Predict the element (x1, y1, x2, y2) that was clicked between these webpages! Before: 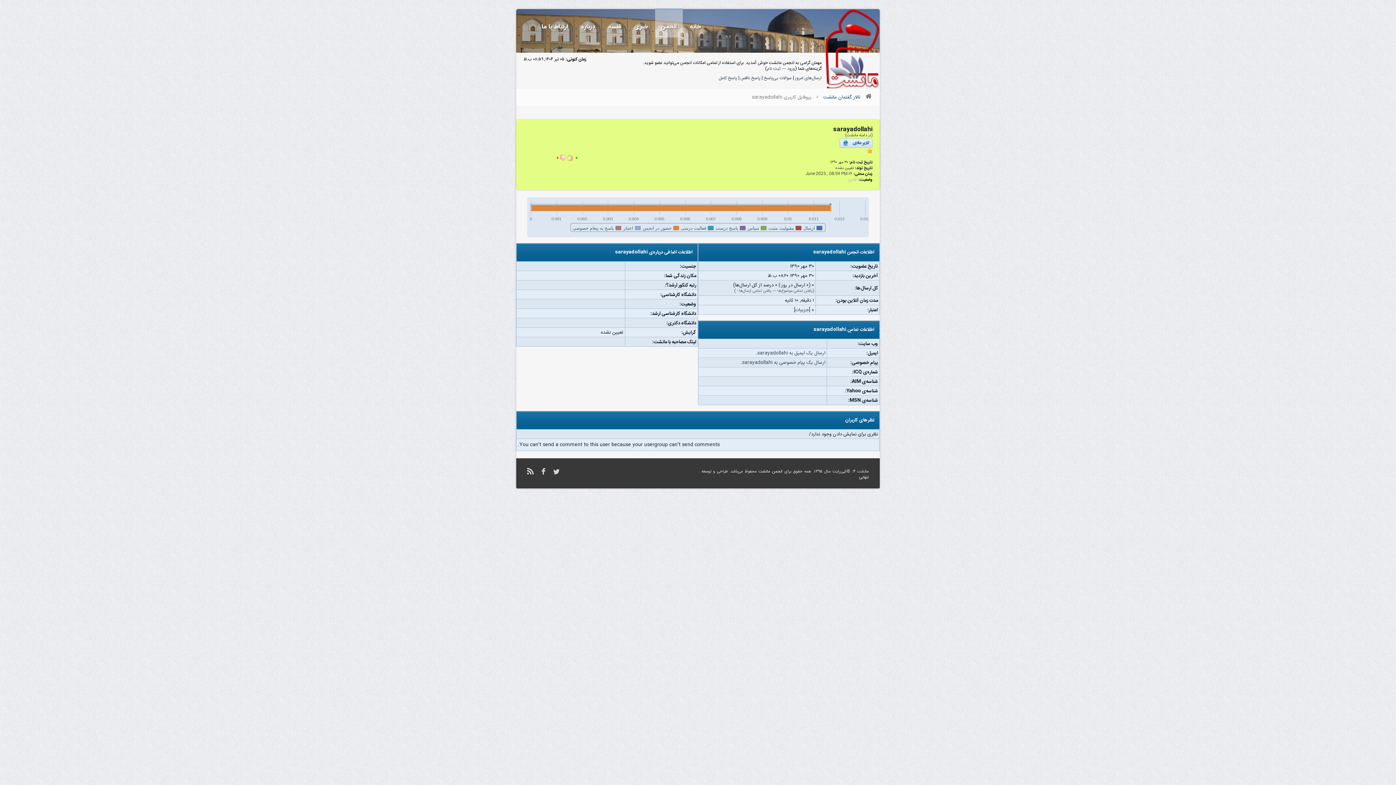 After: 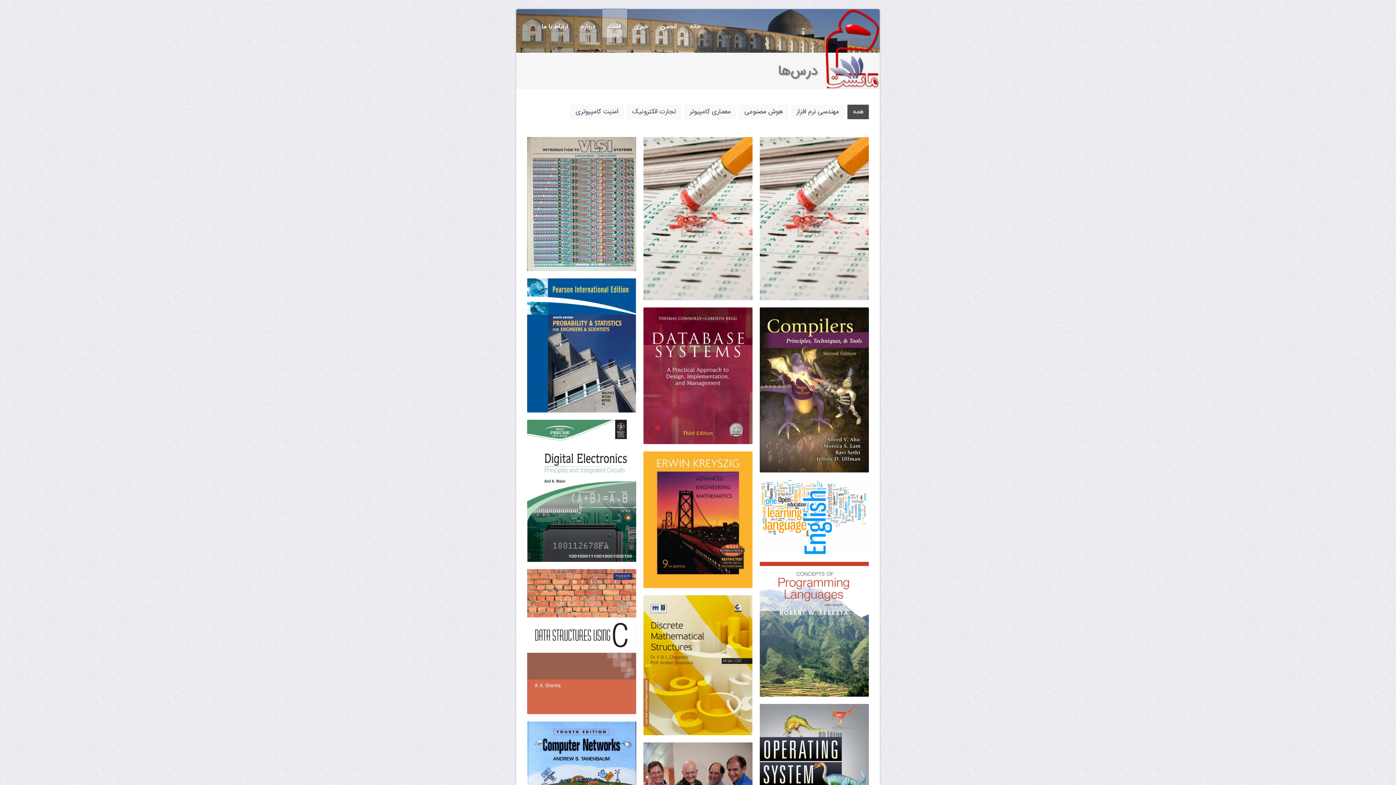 Action: bbox: (602, 8, 627, 37) label: قفسه